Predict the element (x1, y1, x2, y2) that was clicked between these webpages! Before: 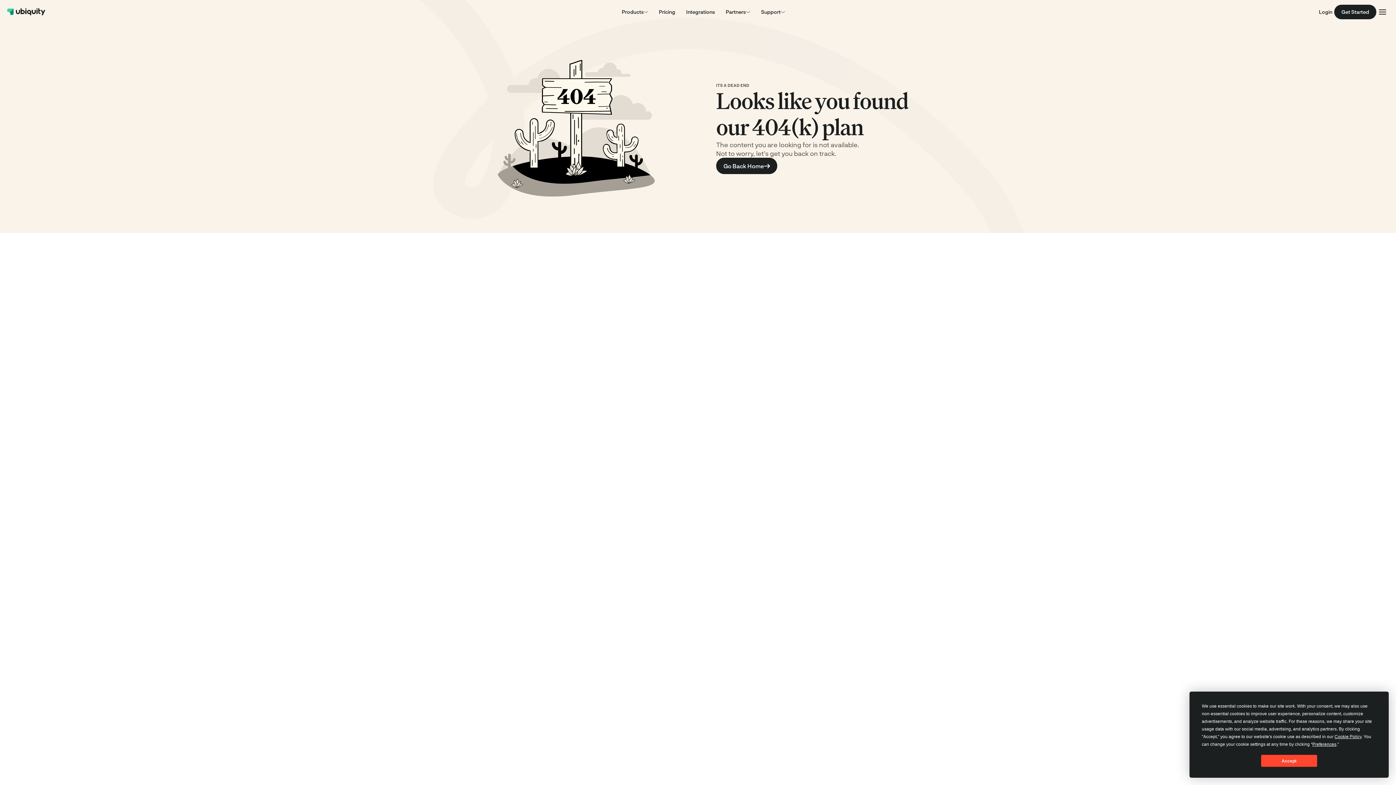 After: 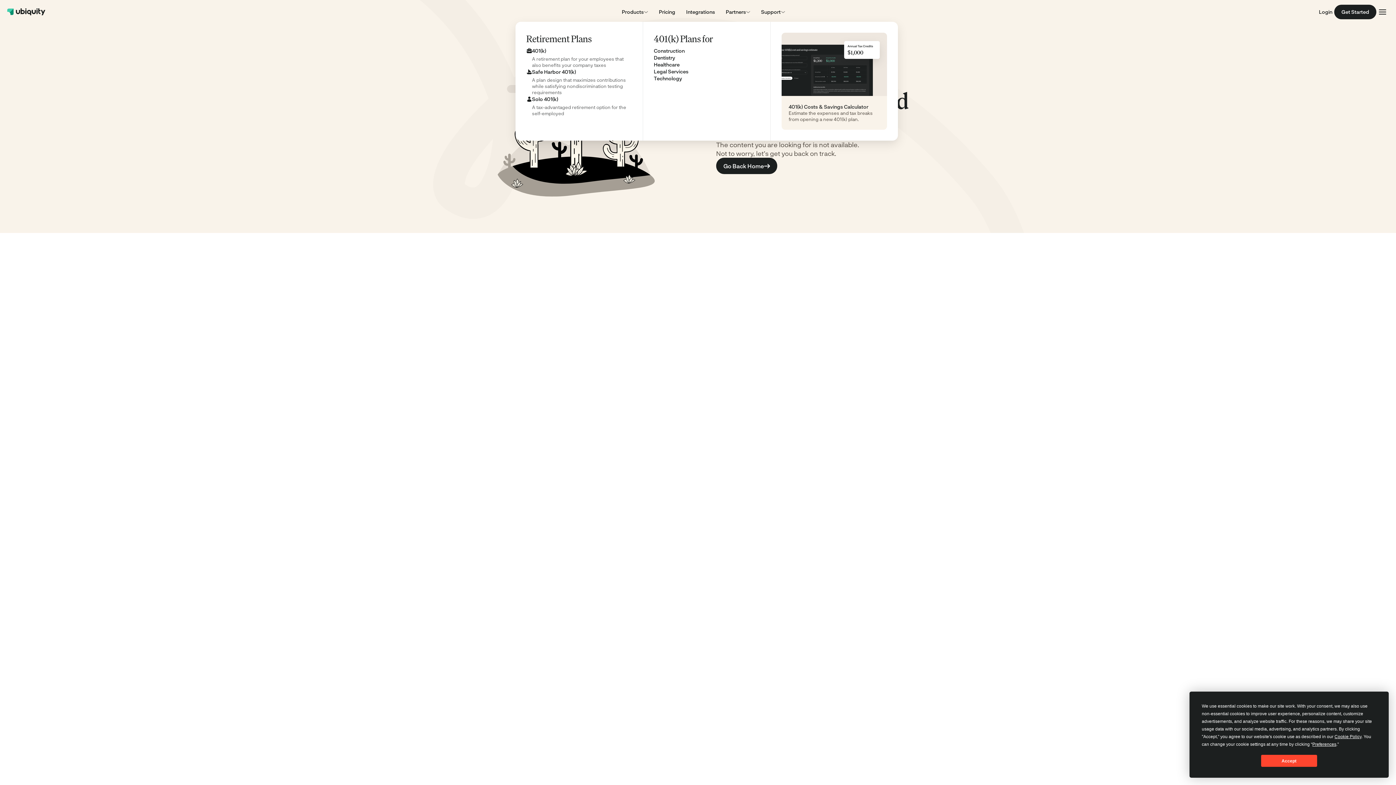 Action: label: Products bbox: (616, 0, 653, 23)